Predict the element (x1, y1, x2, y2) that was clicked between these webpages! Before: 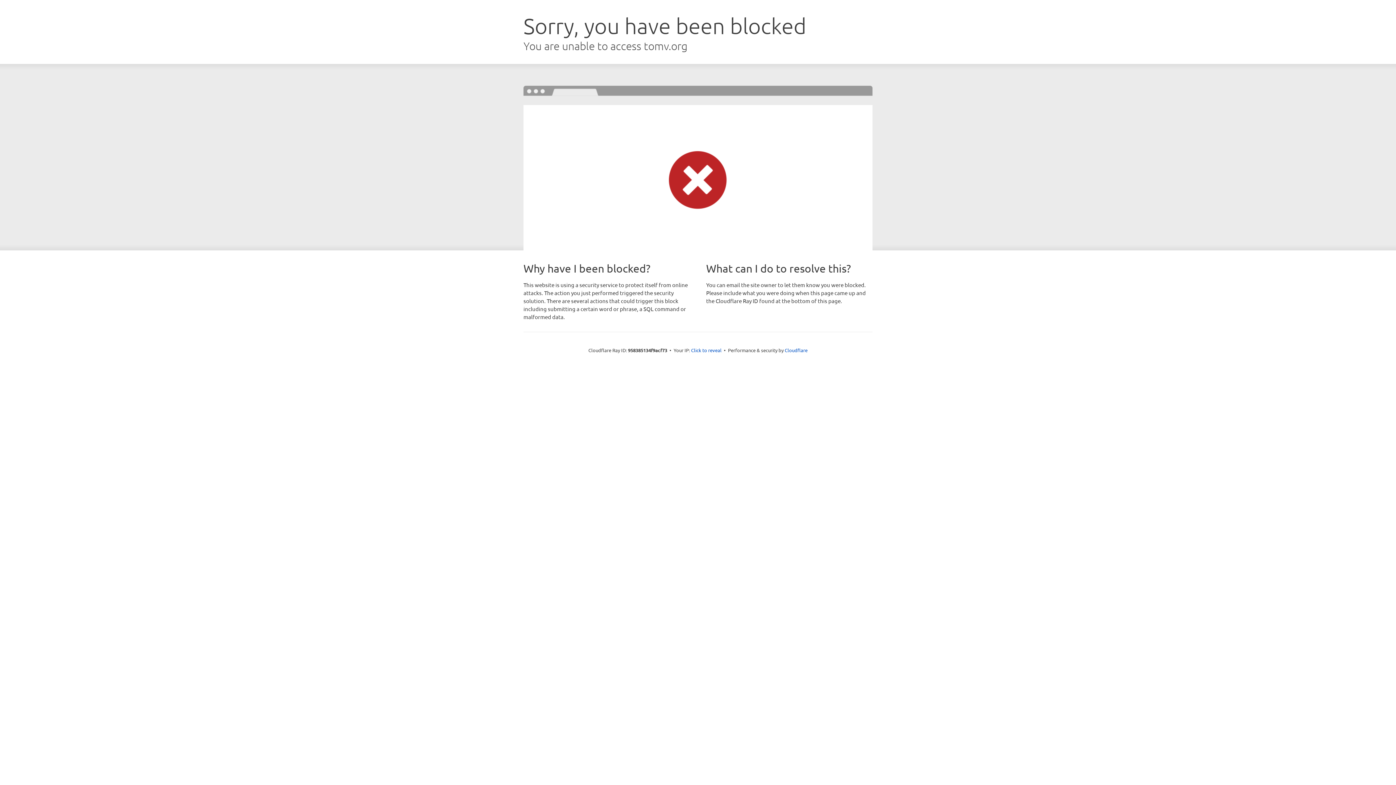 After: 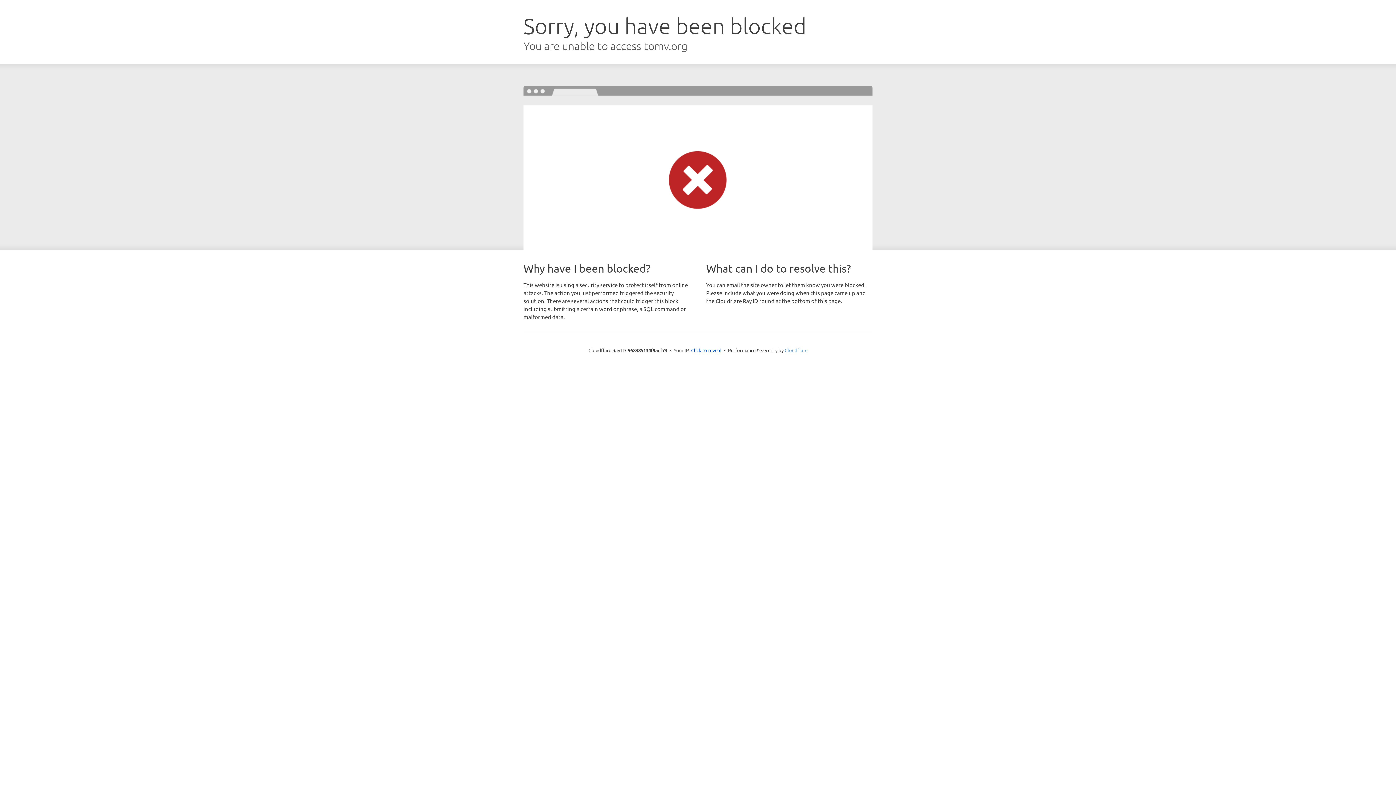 Action: label: Cloudflare bbox: (784, 347, 807, 353)